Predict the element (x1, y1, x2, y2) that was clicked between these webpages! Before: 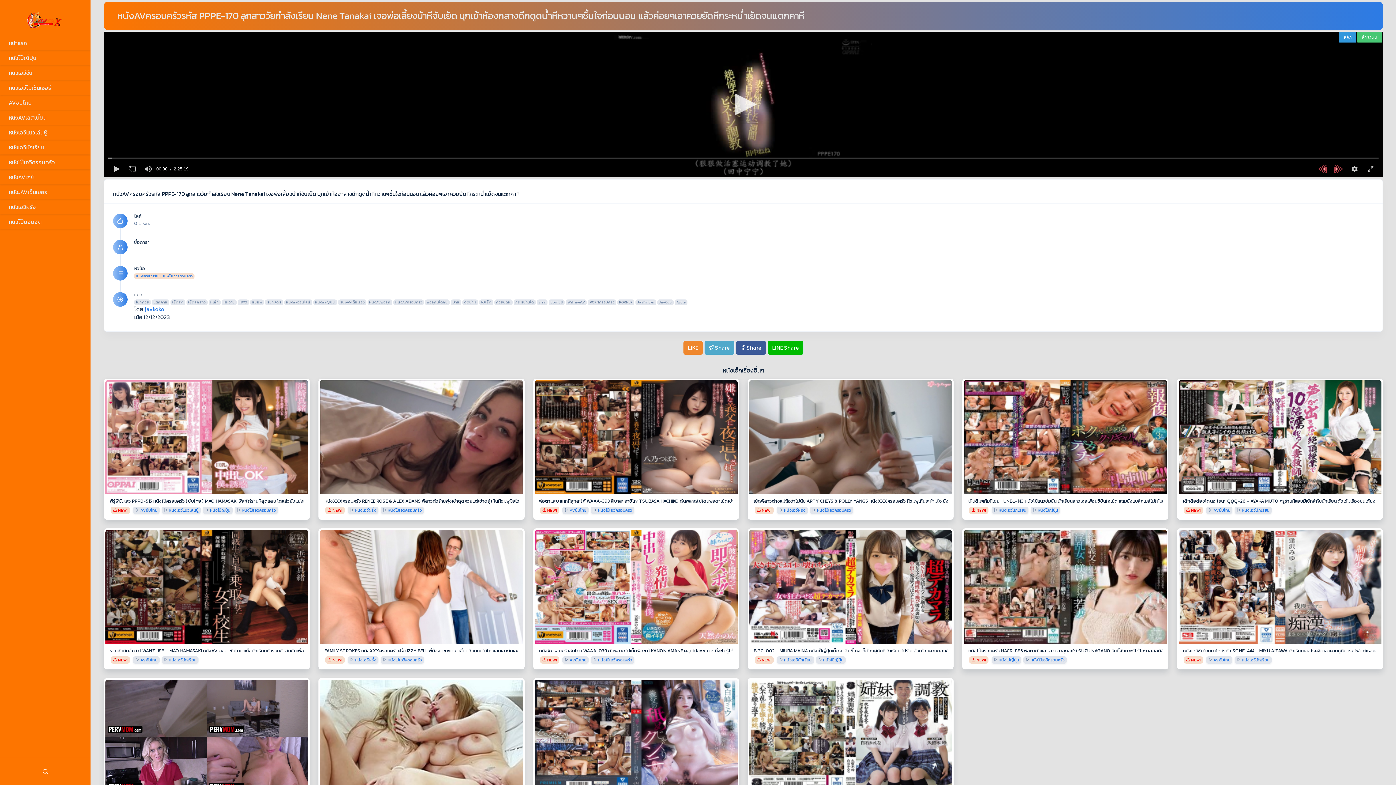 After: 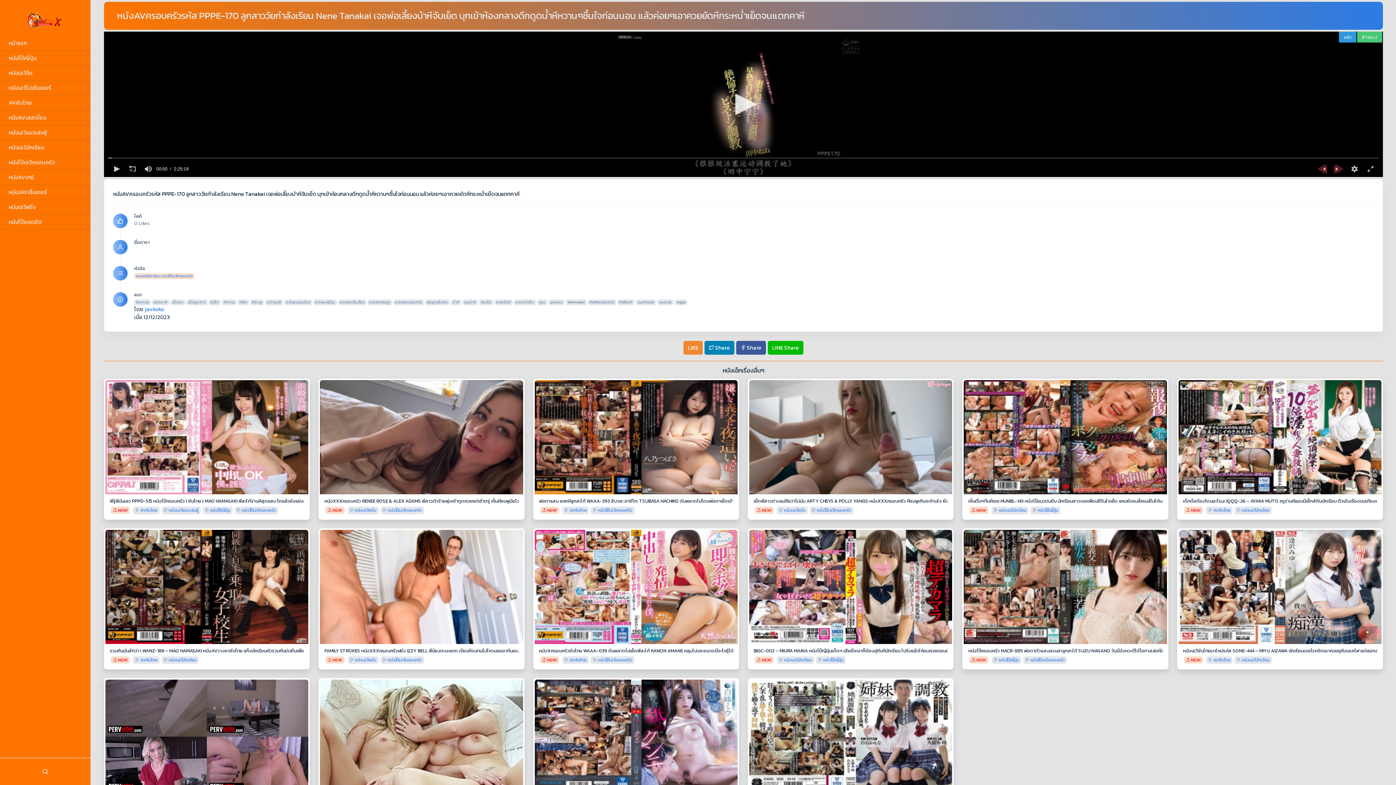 Action: bbox: (704, 343, 734, 351) label:  Share